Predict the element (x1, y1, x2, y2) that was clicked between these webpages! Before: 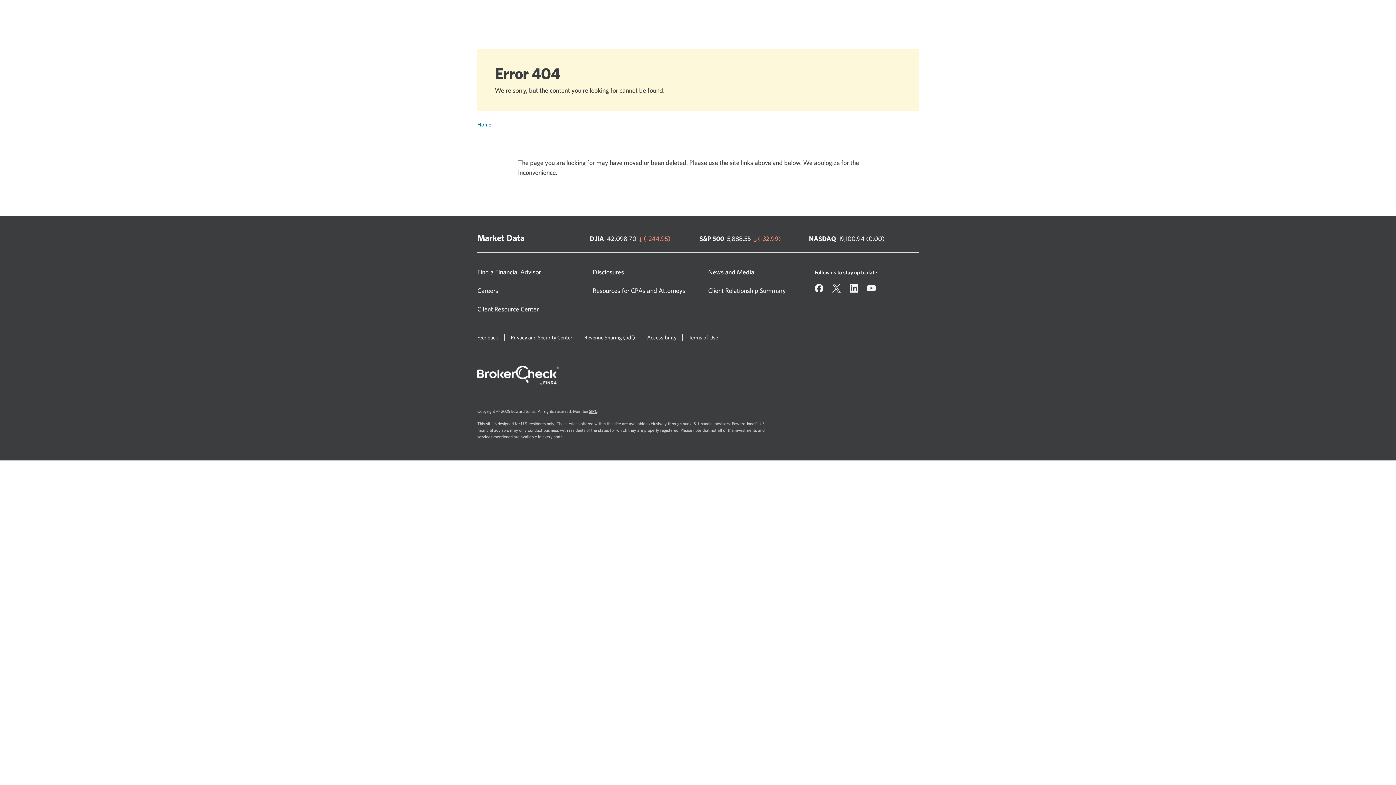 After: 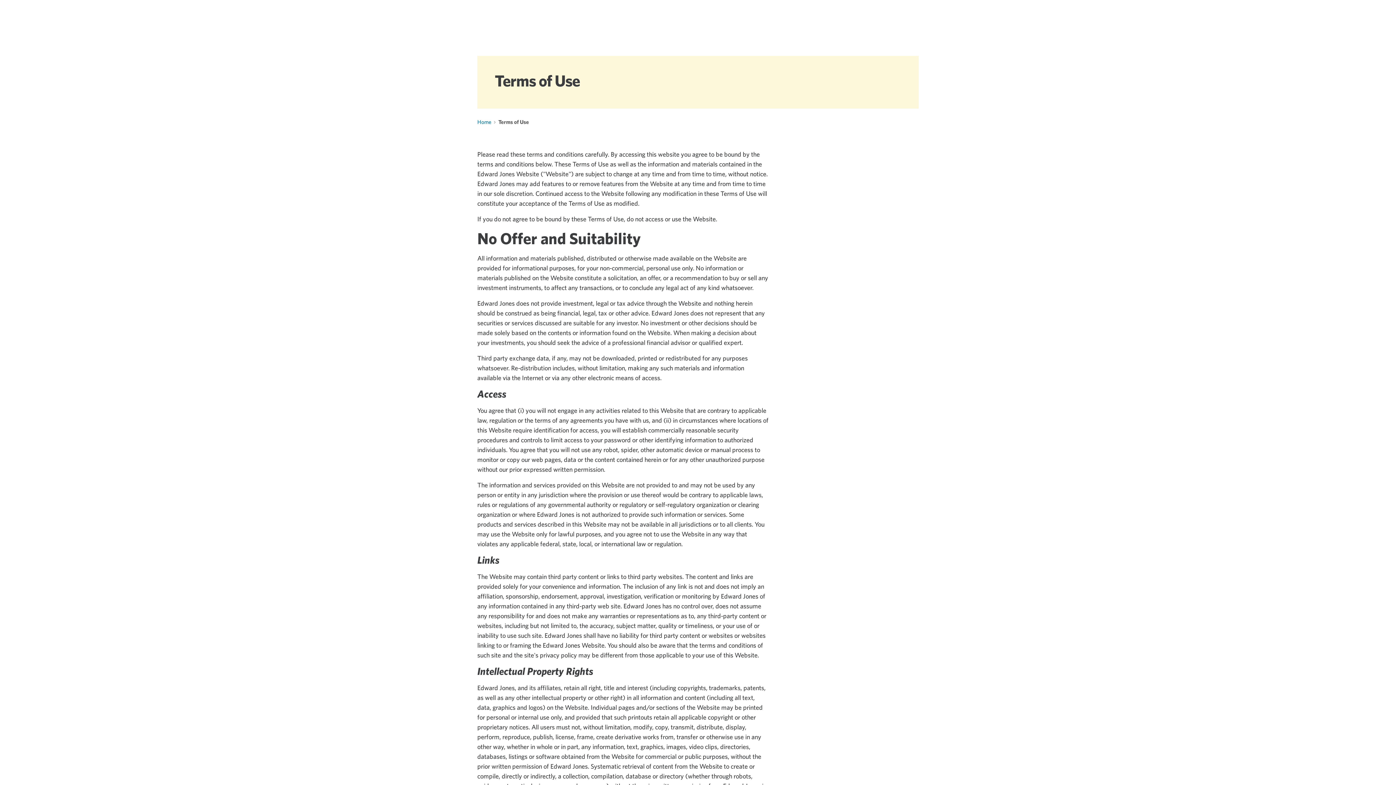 Action: label: Terms of Use bbox: (682, 334, 724, 341)